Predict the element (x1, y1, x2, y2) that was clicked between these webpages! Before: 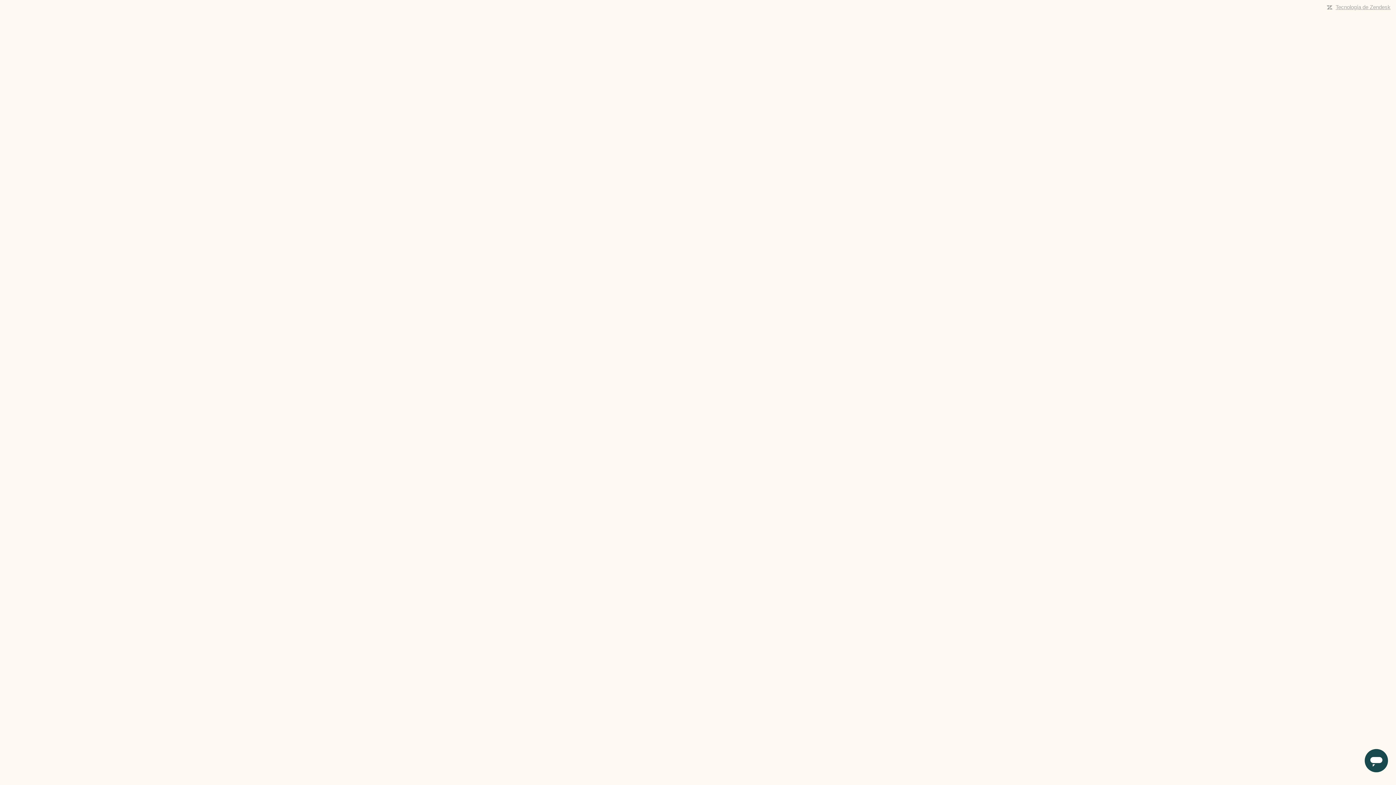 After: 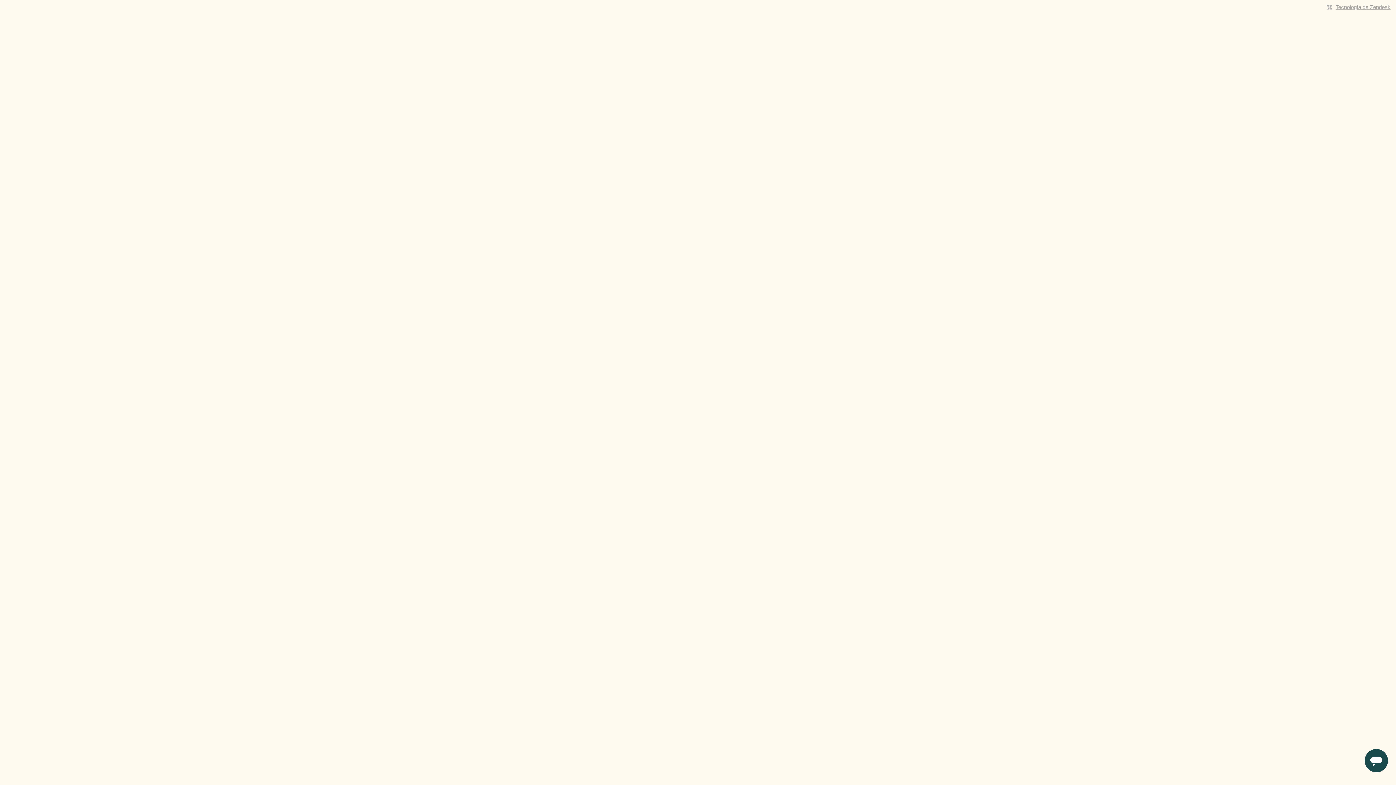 Action: bbox: (1336, 4, 1390, 10) label: Tecnología de Zendesk